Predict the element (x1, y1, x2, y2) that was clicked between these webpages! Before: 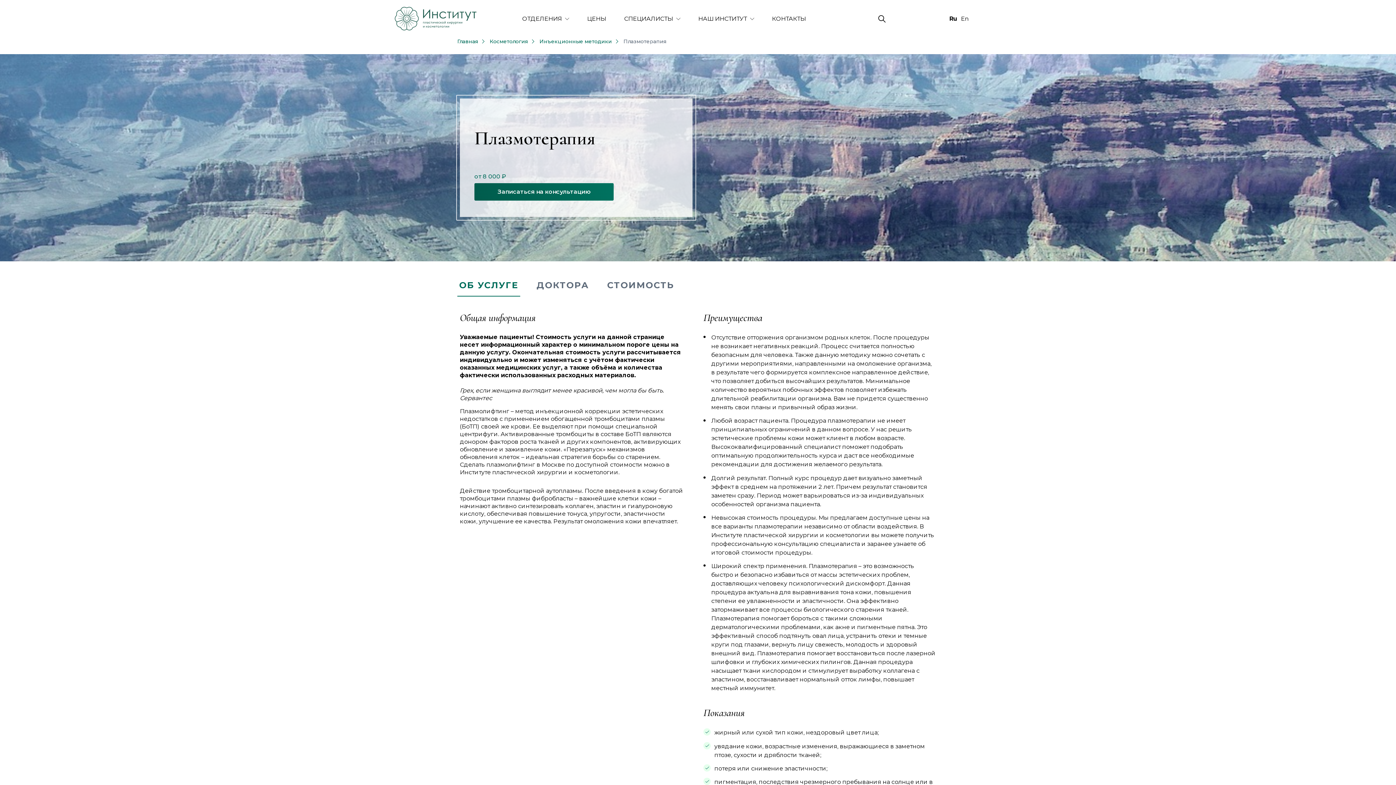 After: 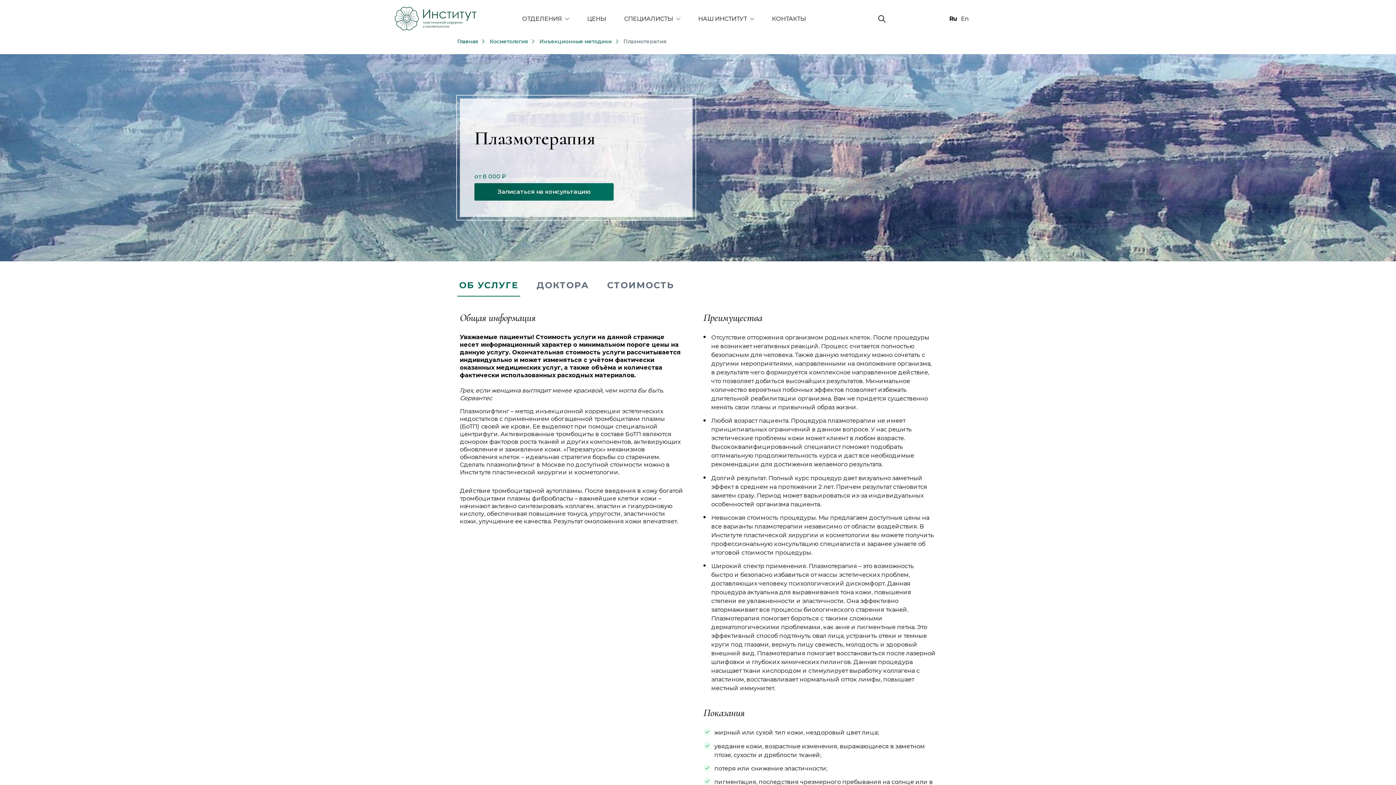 Action: label: ОБ УСЛУГЕ bbox: (457, 279, 520, 296)